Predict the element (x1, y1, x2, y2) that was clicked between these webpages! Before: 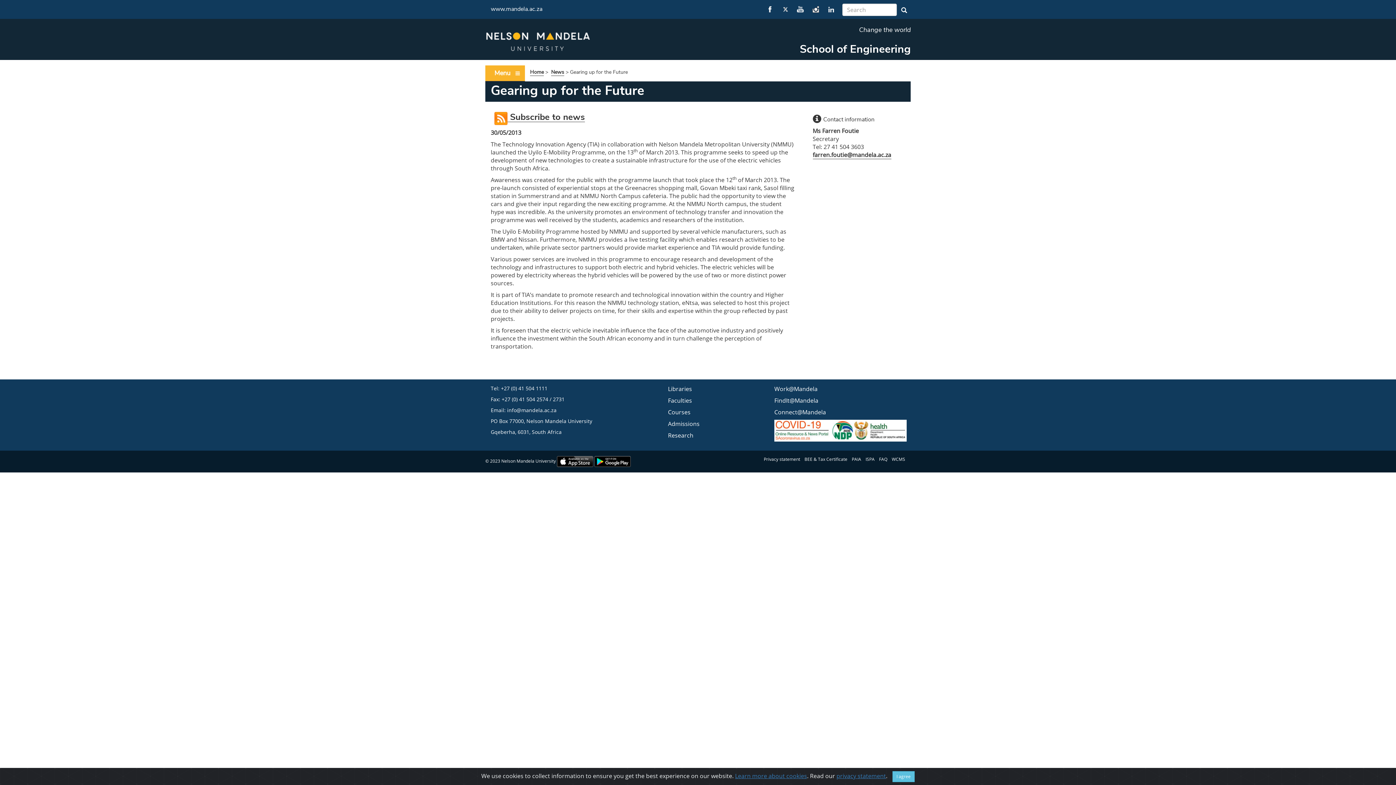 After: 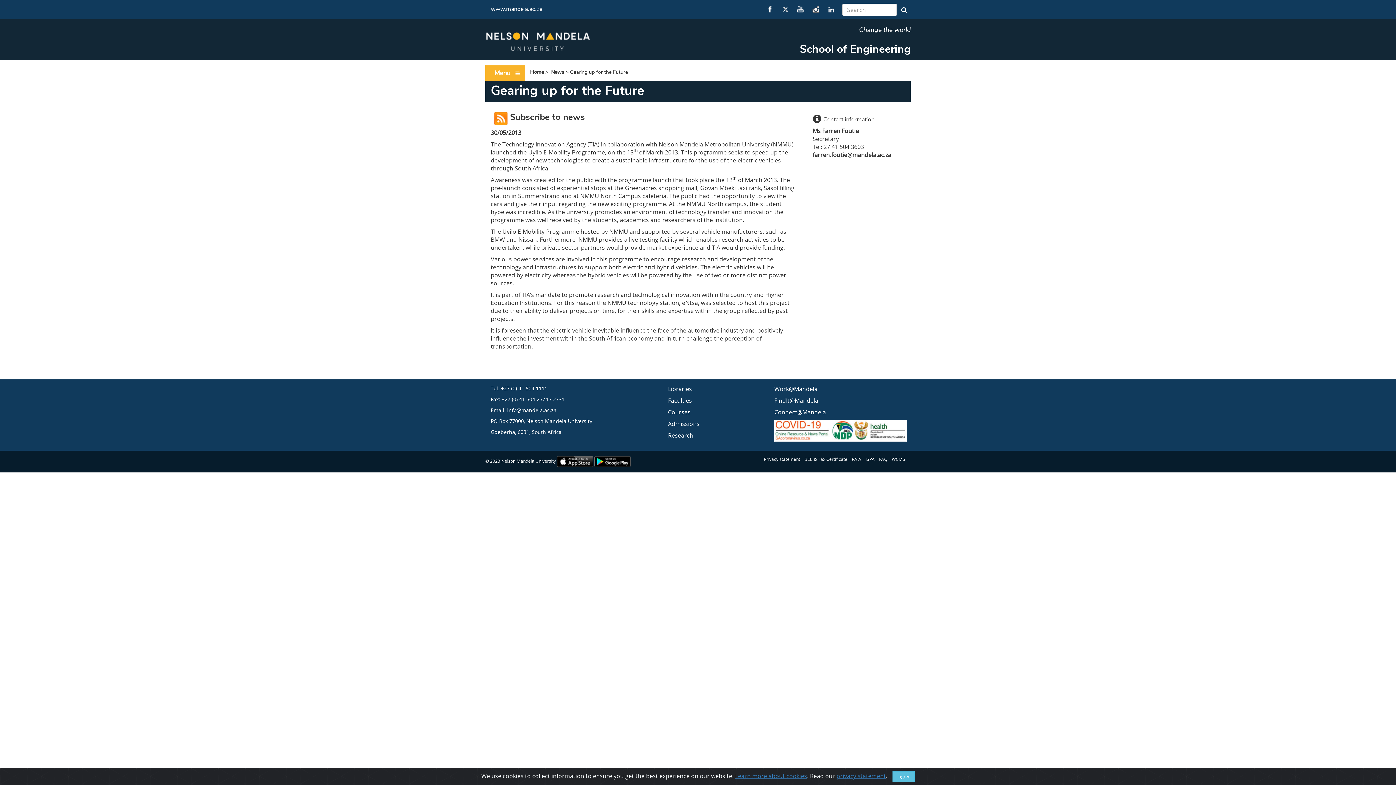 Action: bbox: (774, 426, 906, 434)